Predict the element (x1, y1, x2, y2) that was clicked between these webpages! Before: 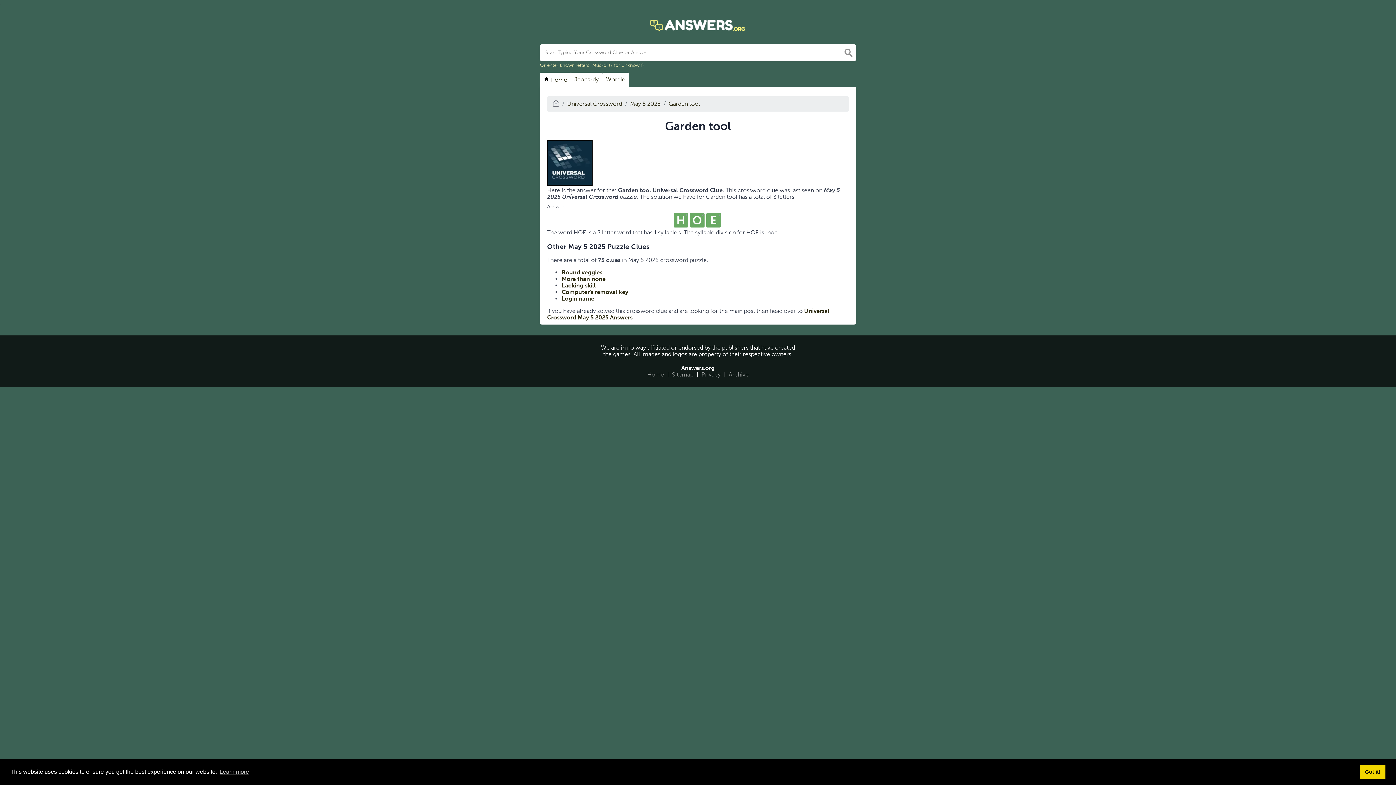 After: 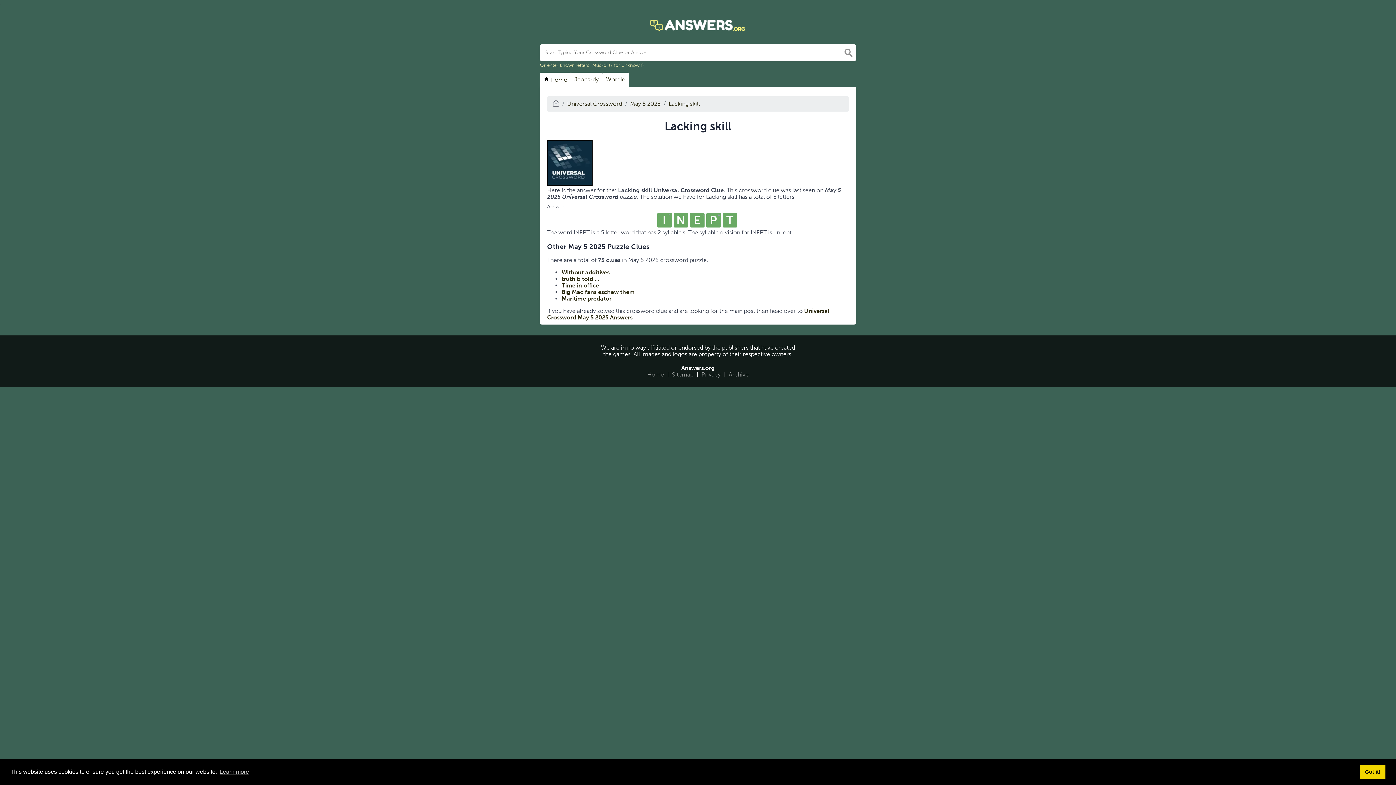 Action: bbox: (561, 282, 596, 289) label: Lacking skill